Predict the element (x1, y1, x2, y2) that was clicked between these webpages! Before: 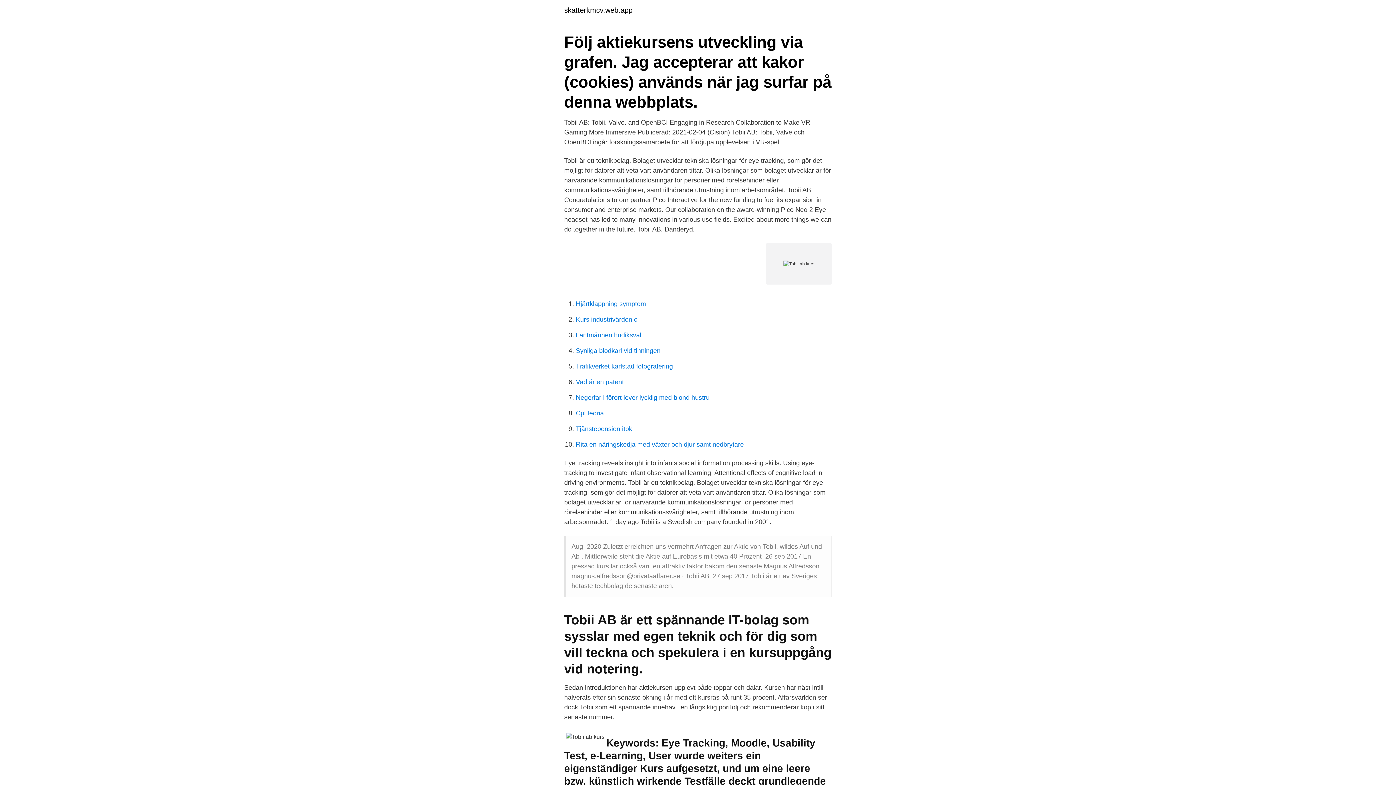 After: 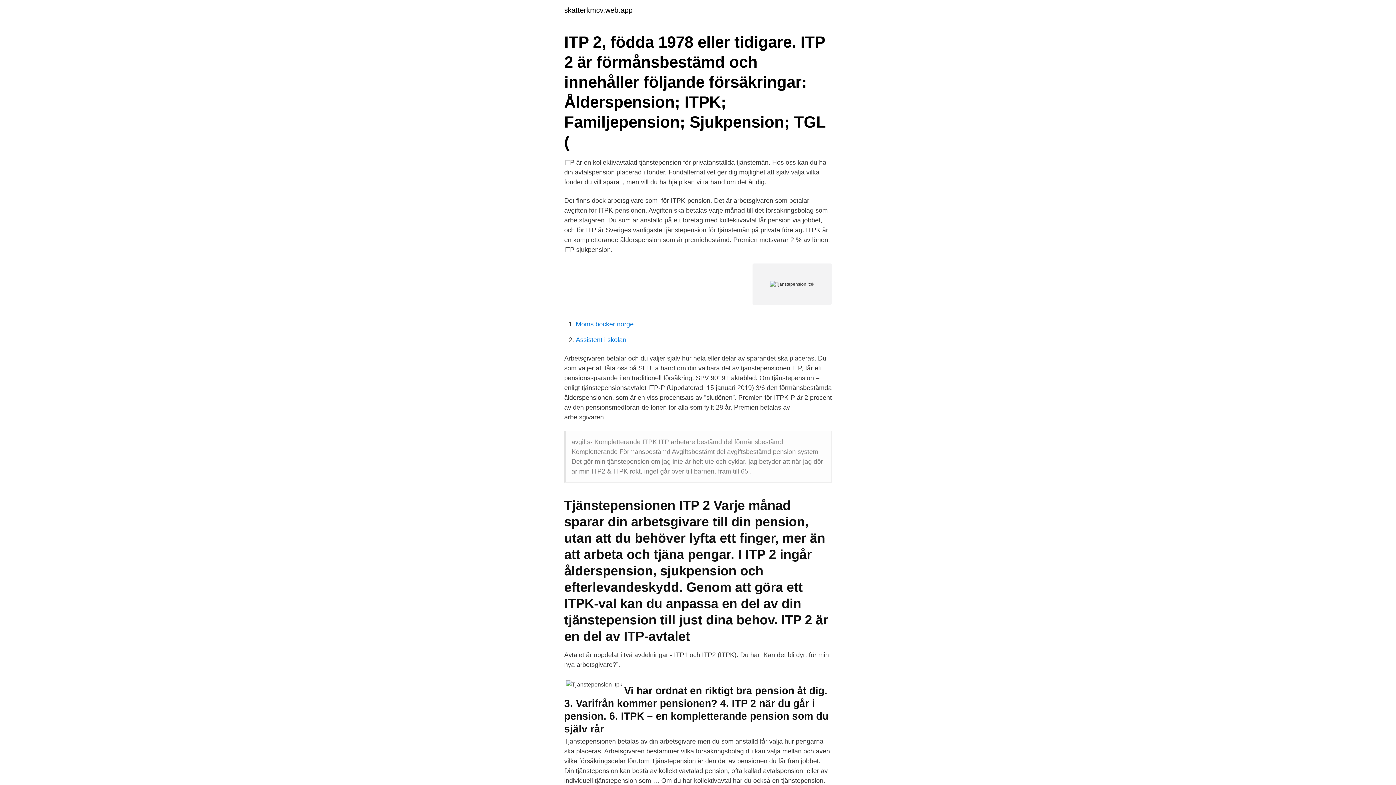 Action: label: Tjänstepension itpk bbox: (576, 425, 632, 432)